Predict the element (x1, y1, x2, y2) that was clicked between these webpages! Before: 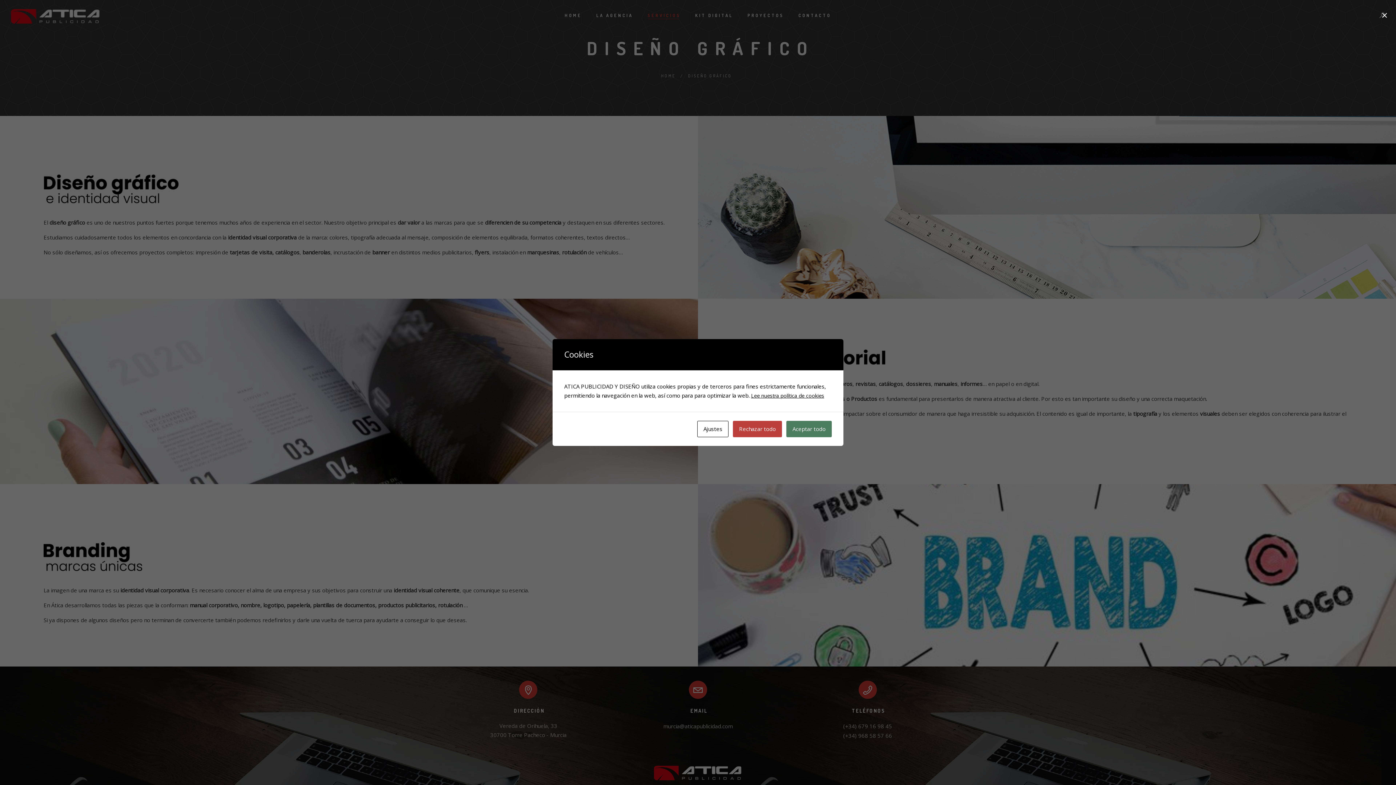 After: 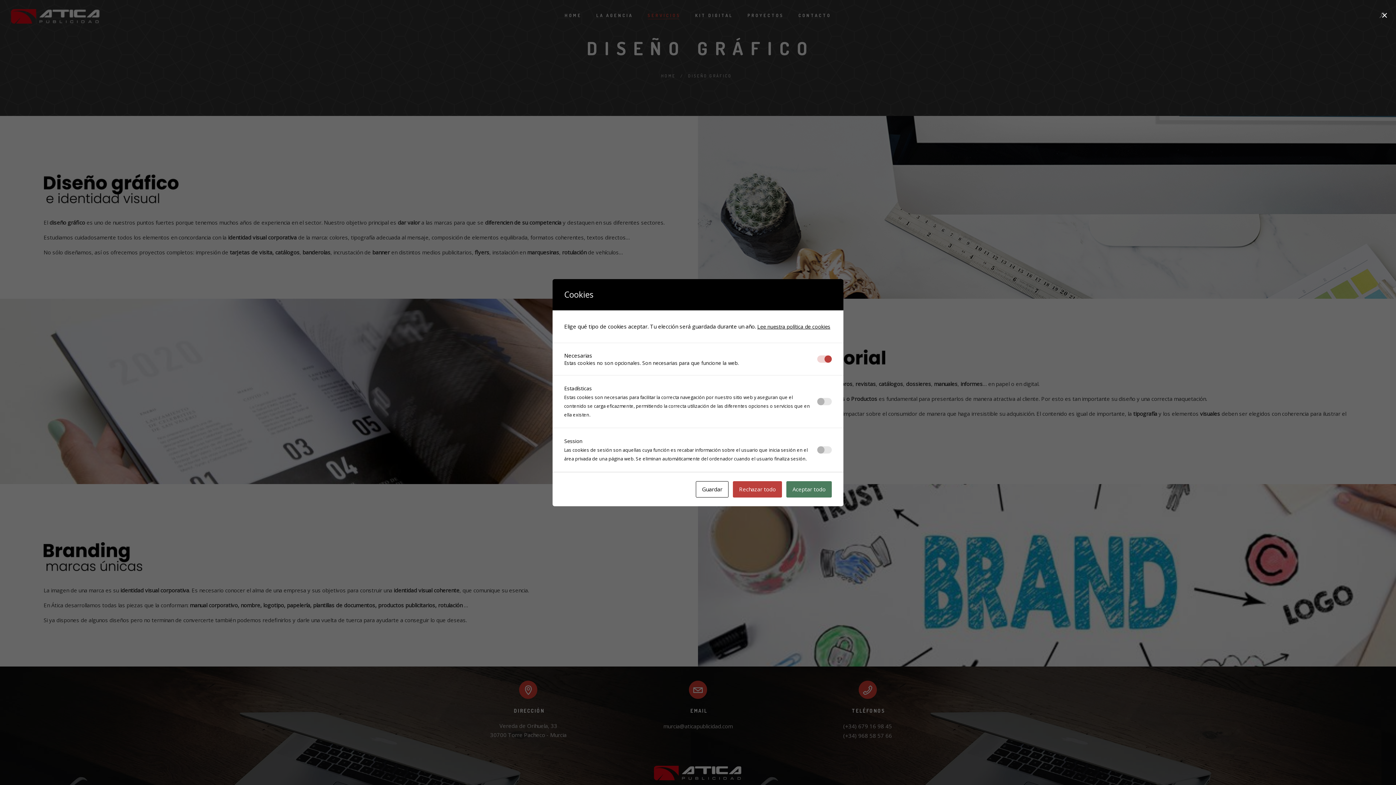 Action: bbox: (697, 421, 728, 437) label: Ajustes